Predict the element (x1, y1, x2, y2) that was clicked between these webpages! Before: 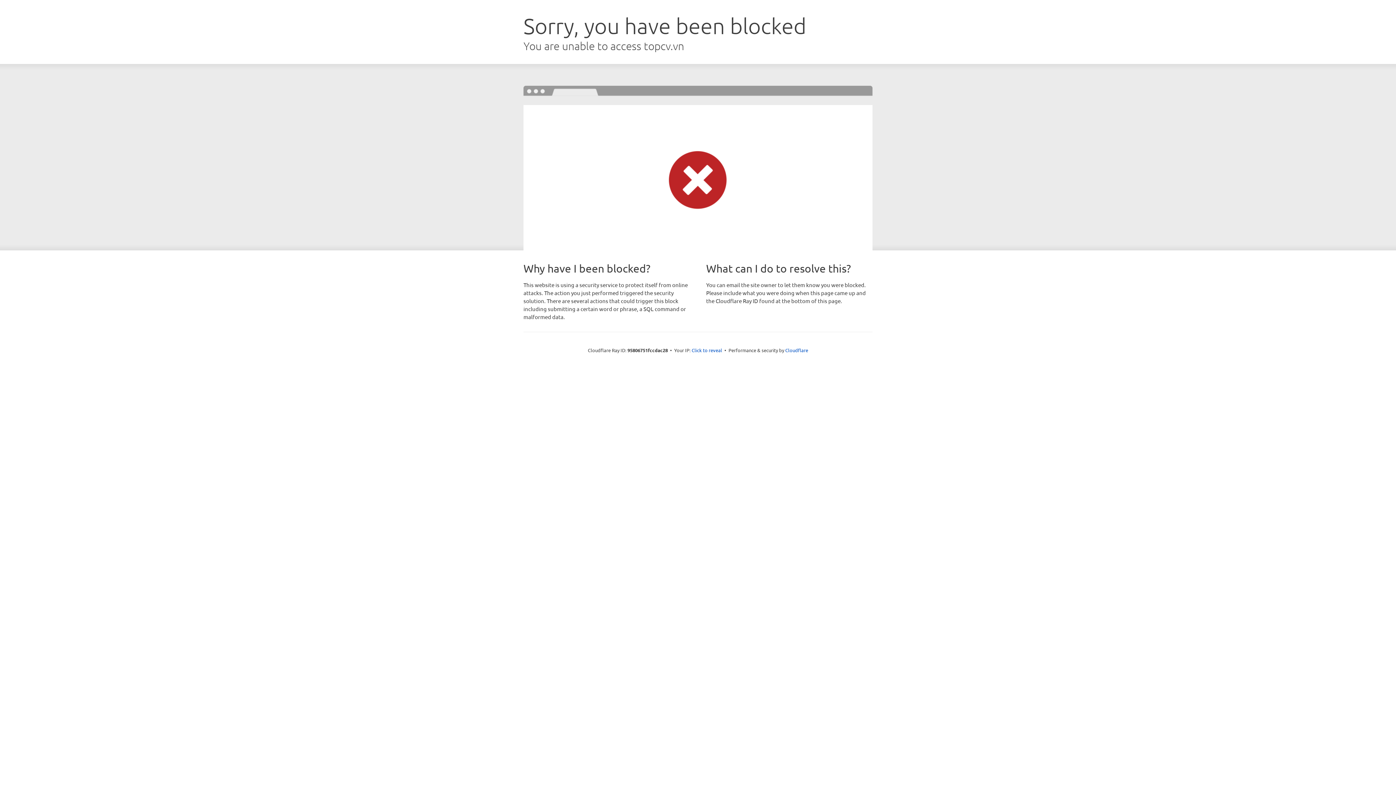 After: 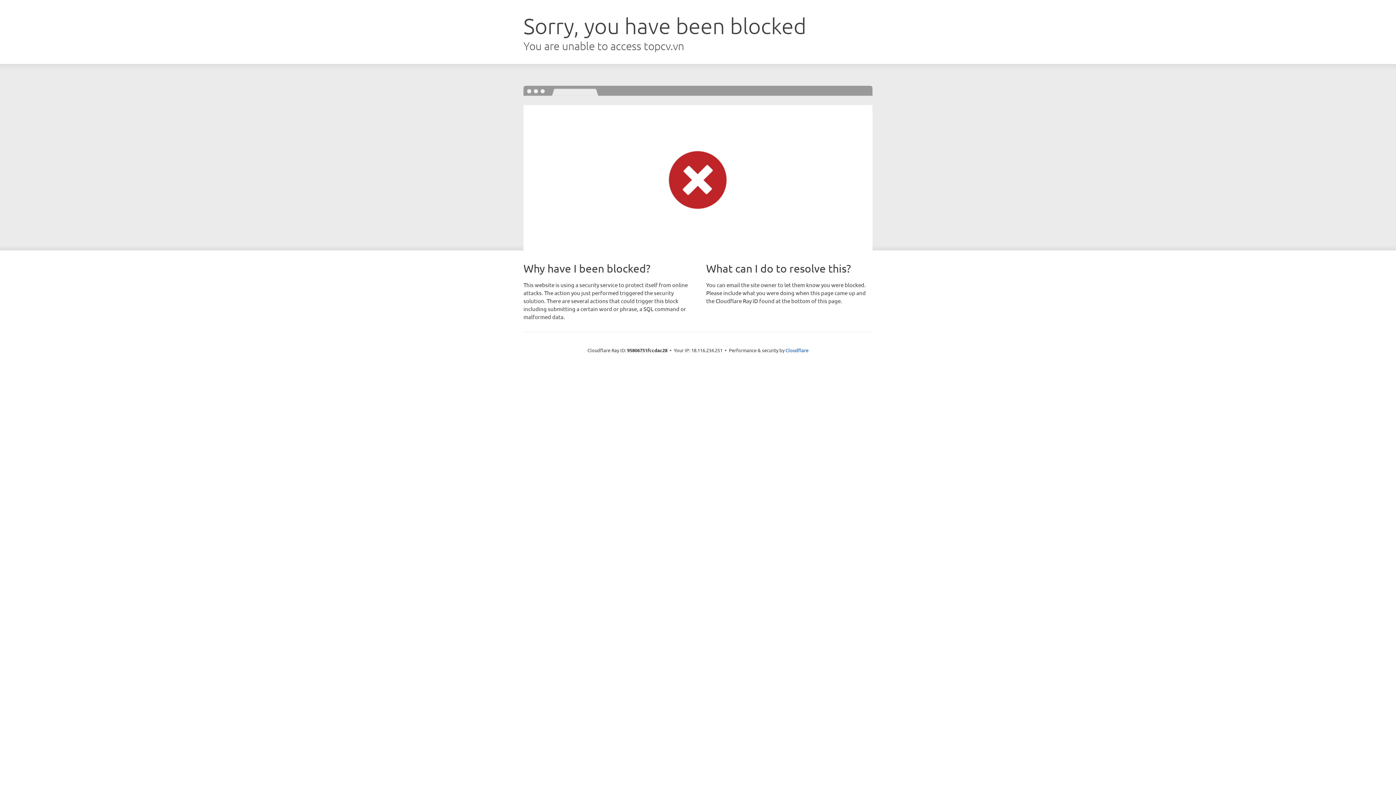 Action: bbox: (691, 346, 722, 353) label: Click to reveal